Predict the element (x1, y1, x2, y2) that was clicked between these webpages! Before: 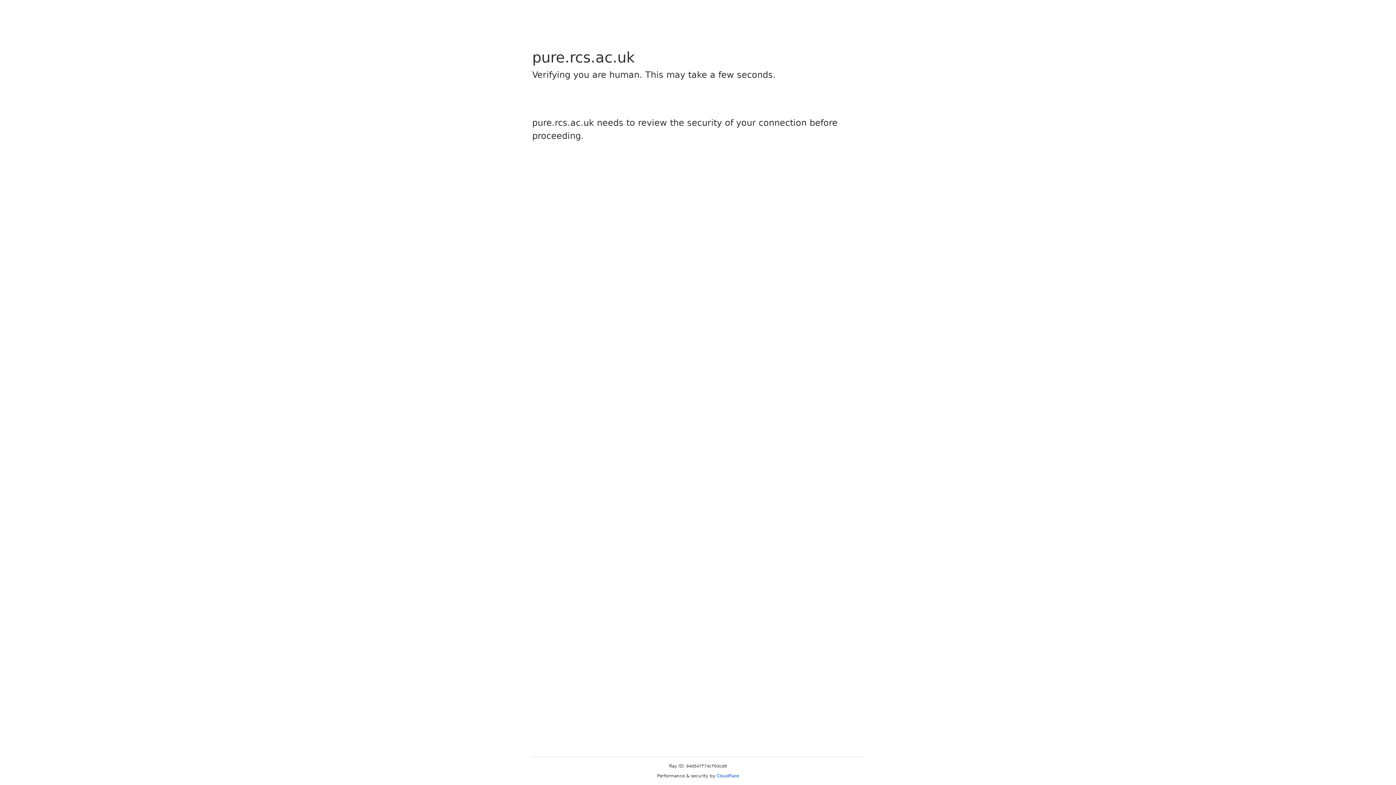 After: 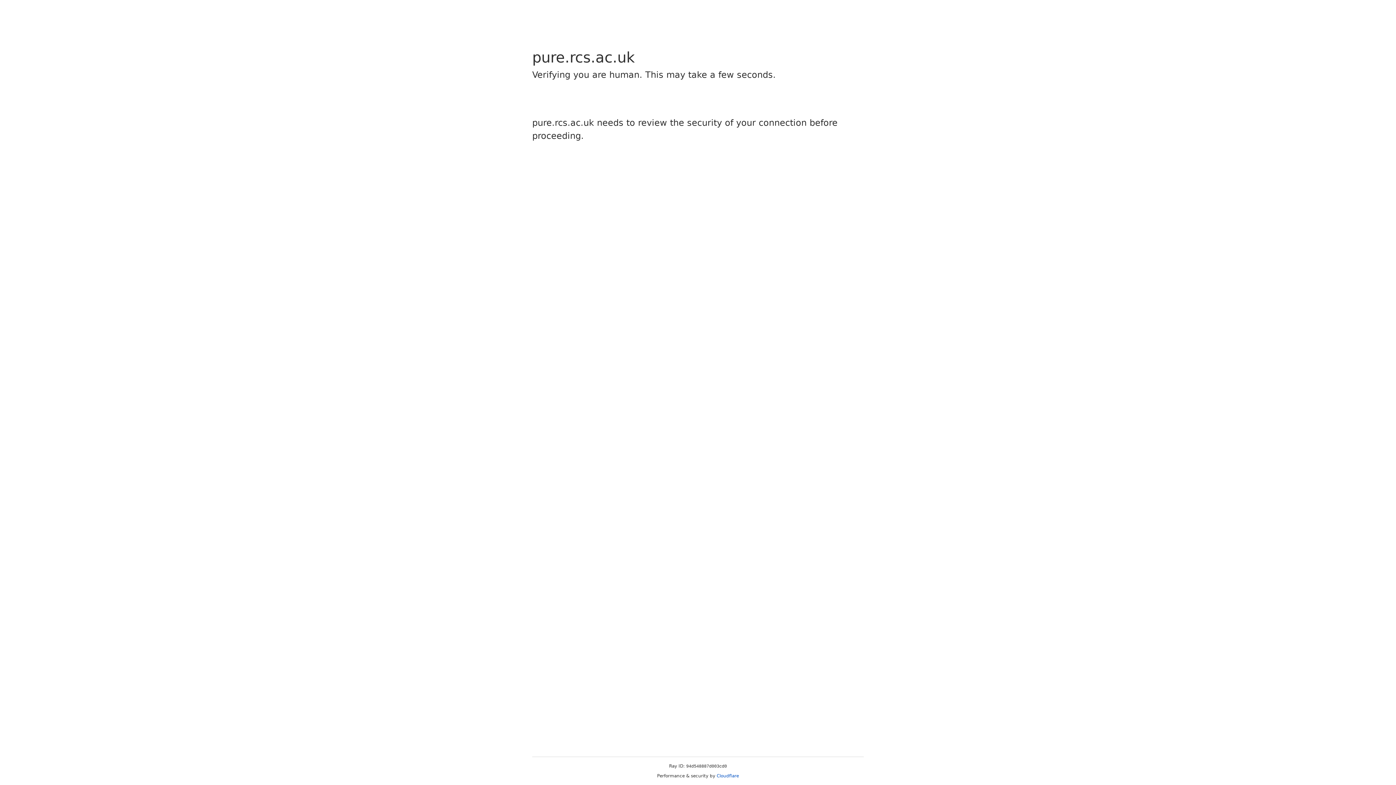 Action: bbox: (716, 773, 739, 778) label: Cloudflare